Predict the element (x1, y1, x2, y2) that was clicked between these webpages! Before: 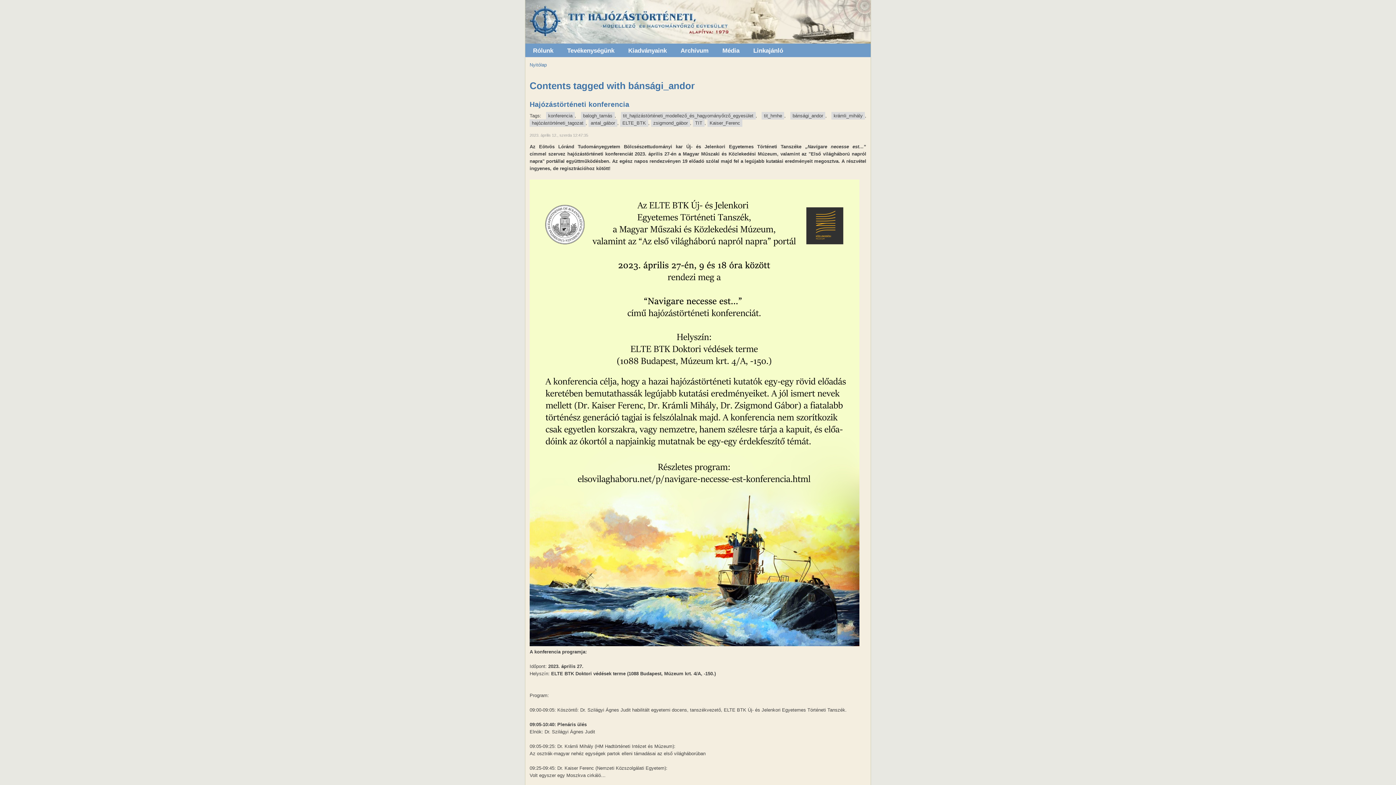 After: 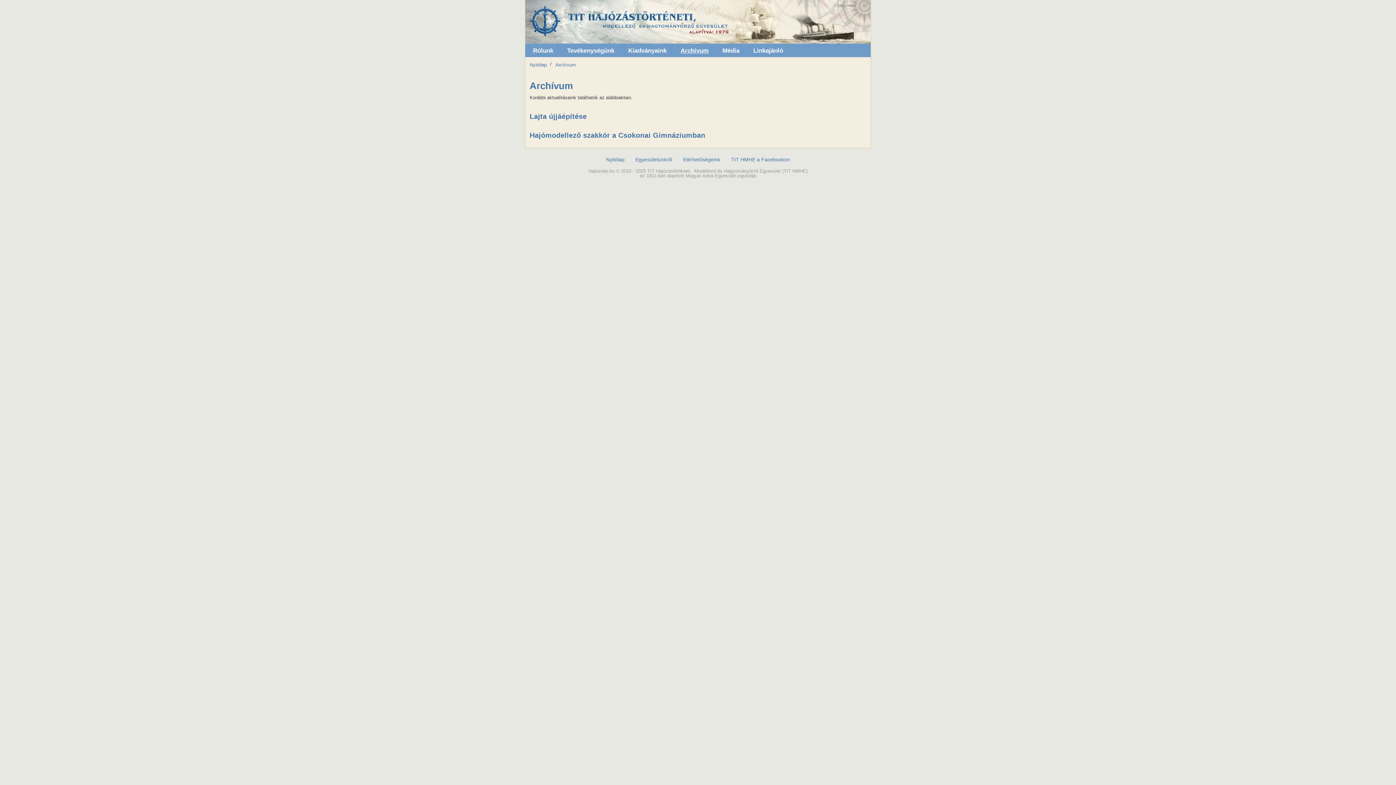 Action: bbox: (674, 44, 715, 56) label: Archívum